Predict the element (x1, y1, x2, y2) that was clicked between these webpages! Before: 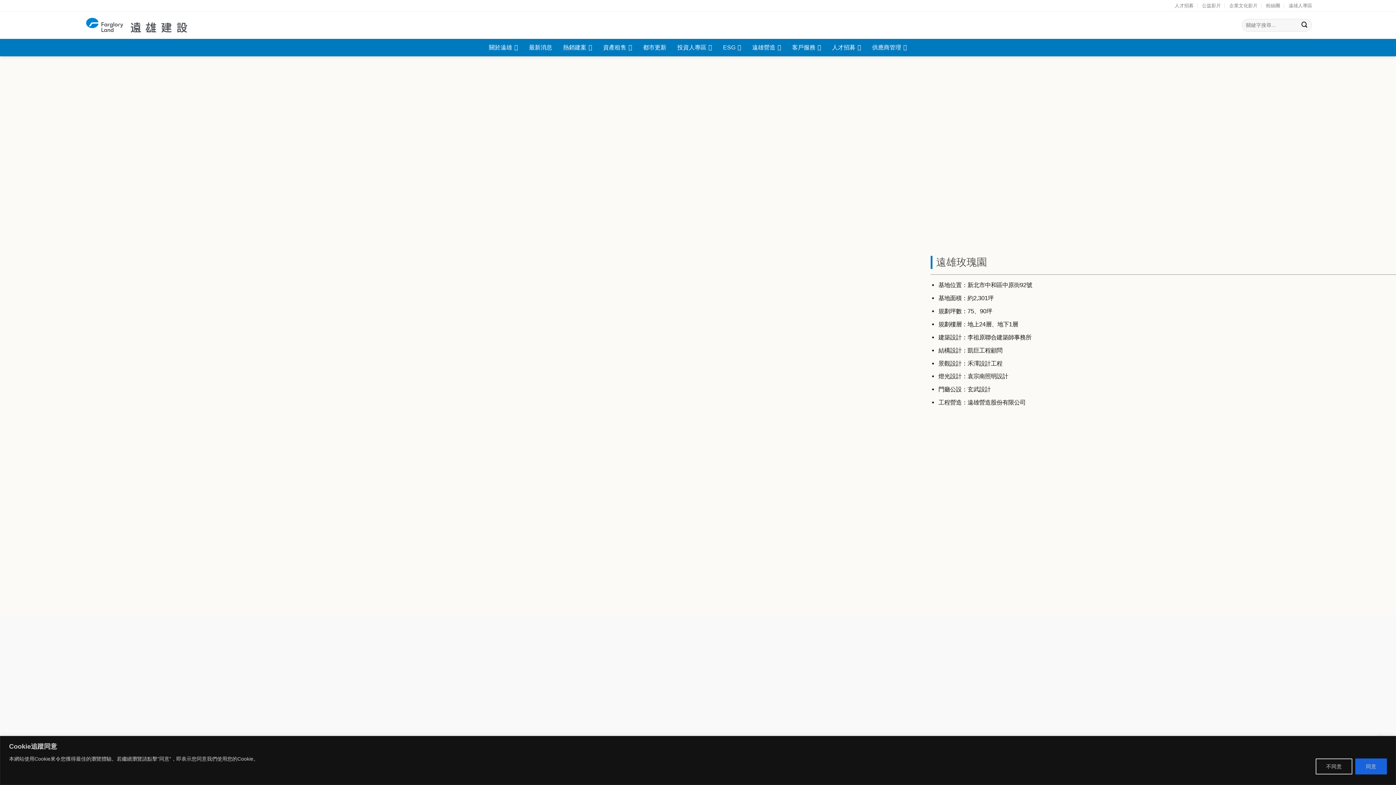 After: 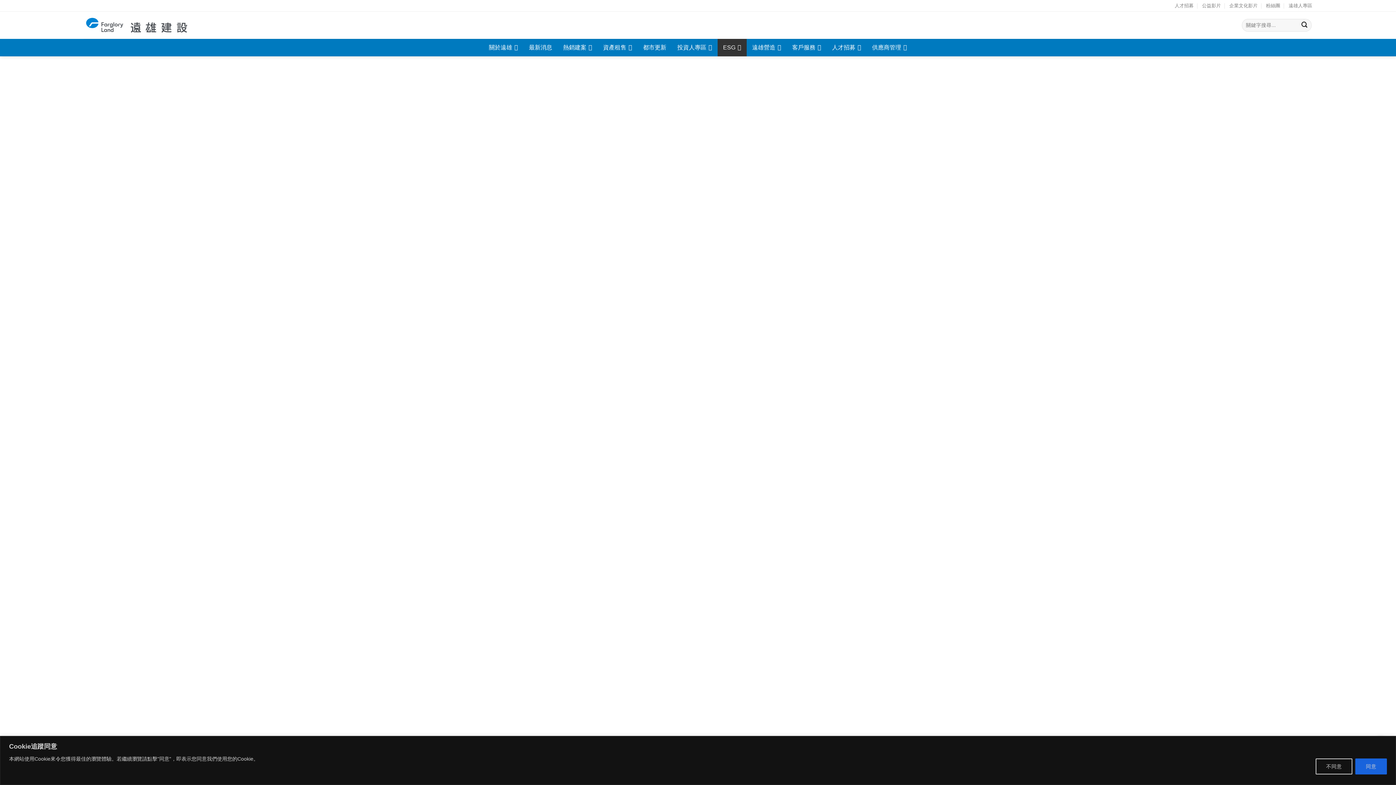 Action: bbox: (717, 38, 746, 56) label: ESG